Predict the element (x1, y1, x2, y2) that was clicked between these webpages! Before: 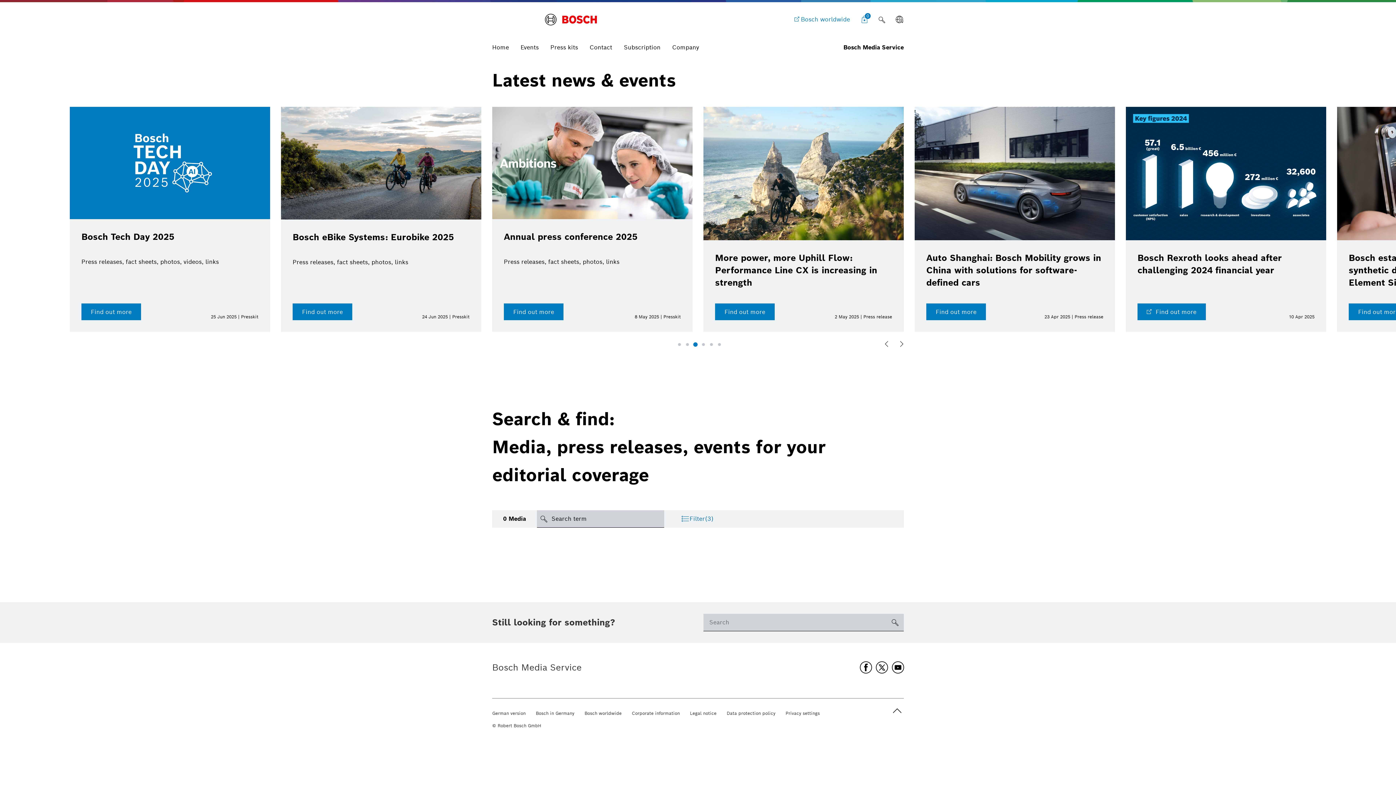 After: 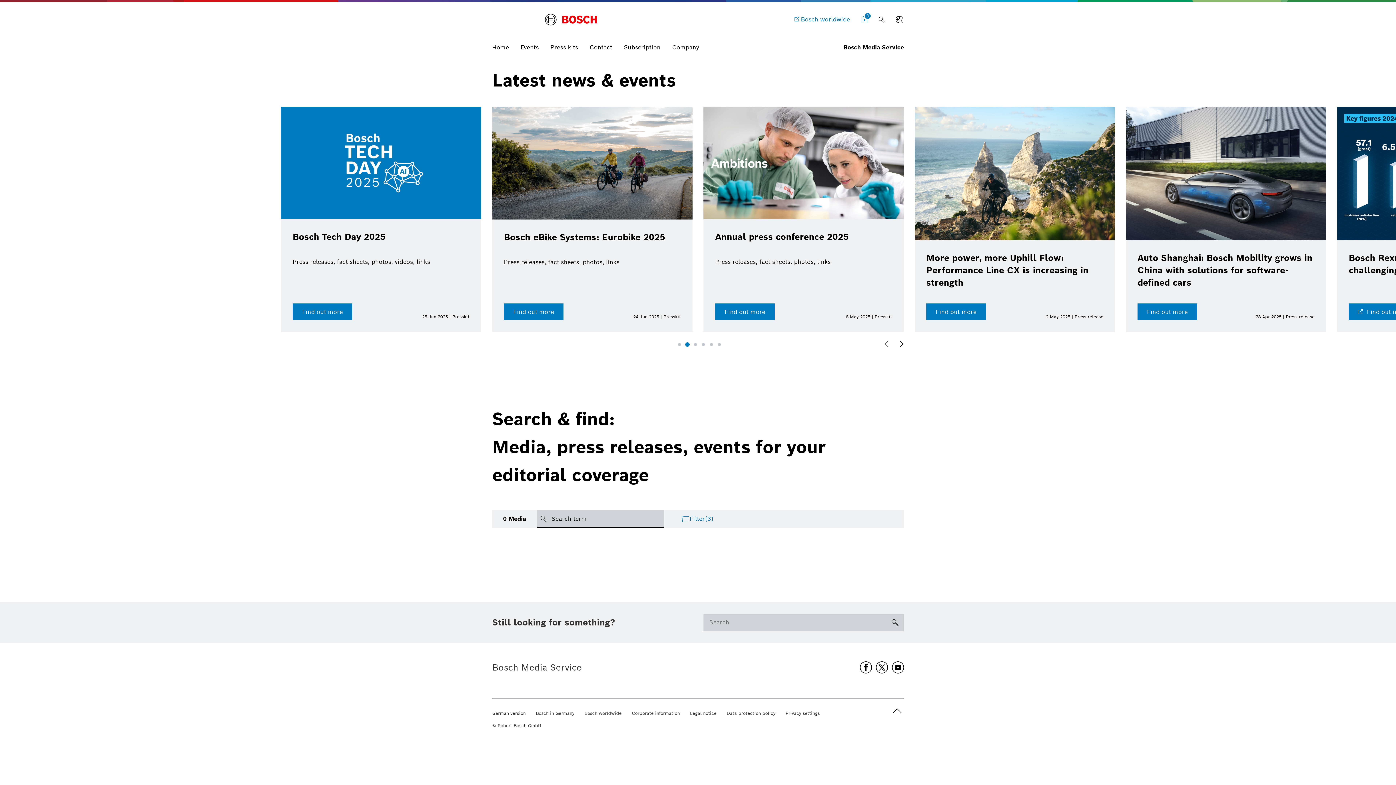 Action: label: Go to slide 2 bbox: (684, 341, 690, 347)